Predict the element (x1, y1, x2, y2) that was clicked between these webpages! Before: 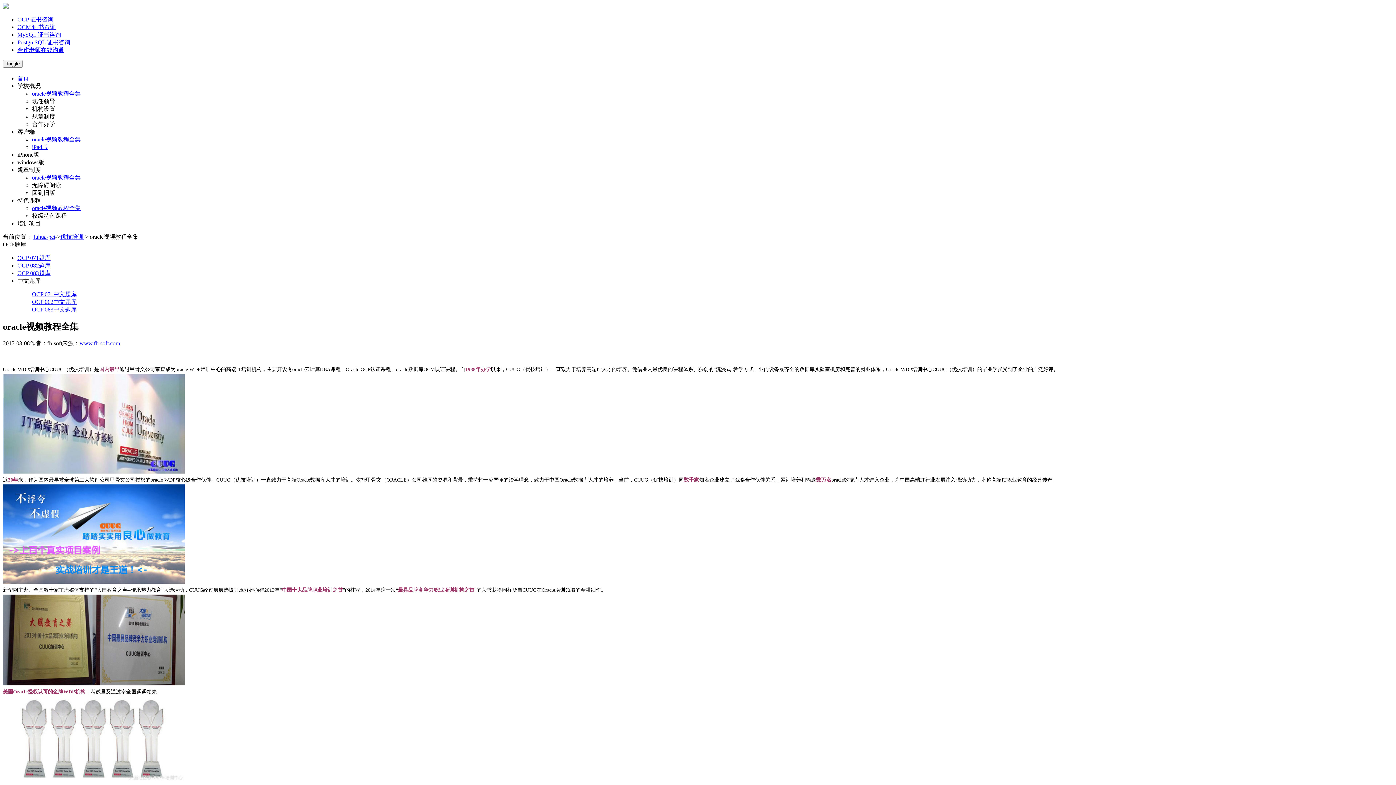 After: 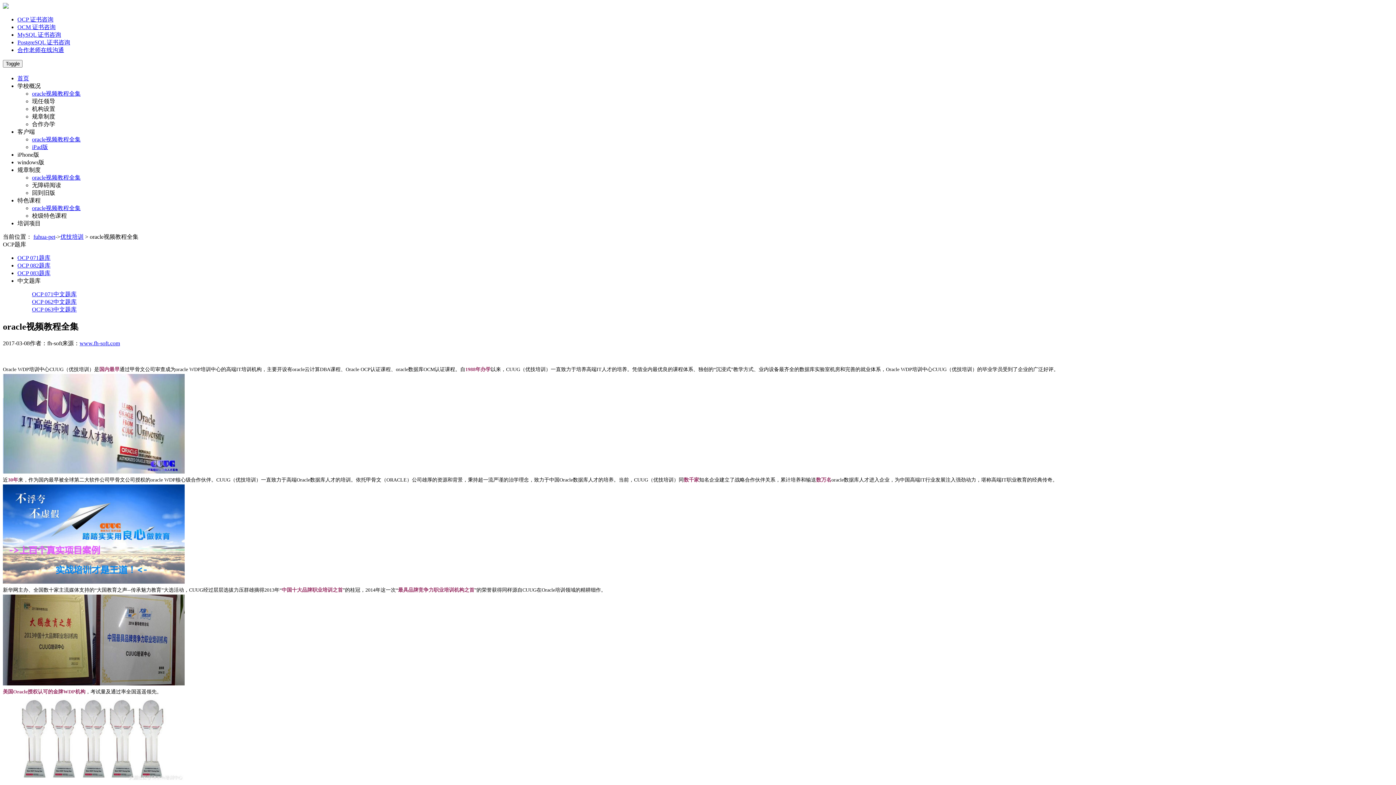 Action: bbox: (2, 241, 26, 247) label: OCP题库